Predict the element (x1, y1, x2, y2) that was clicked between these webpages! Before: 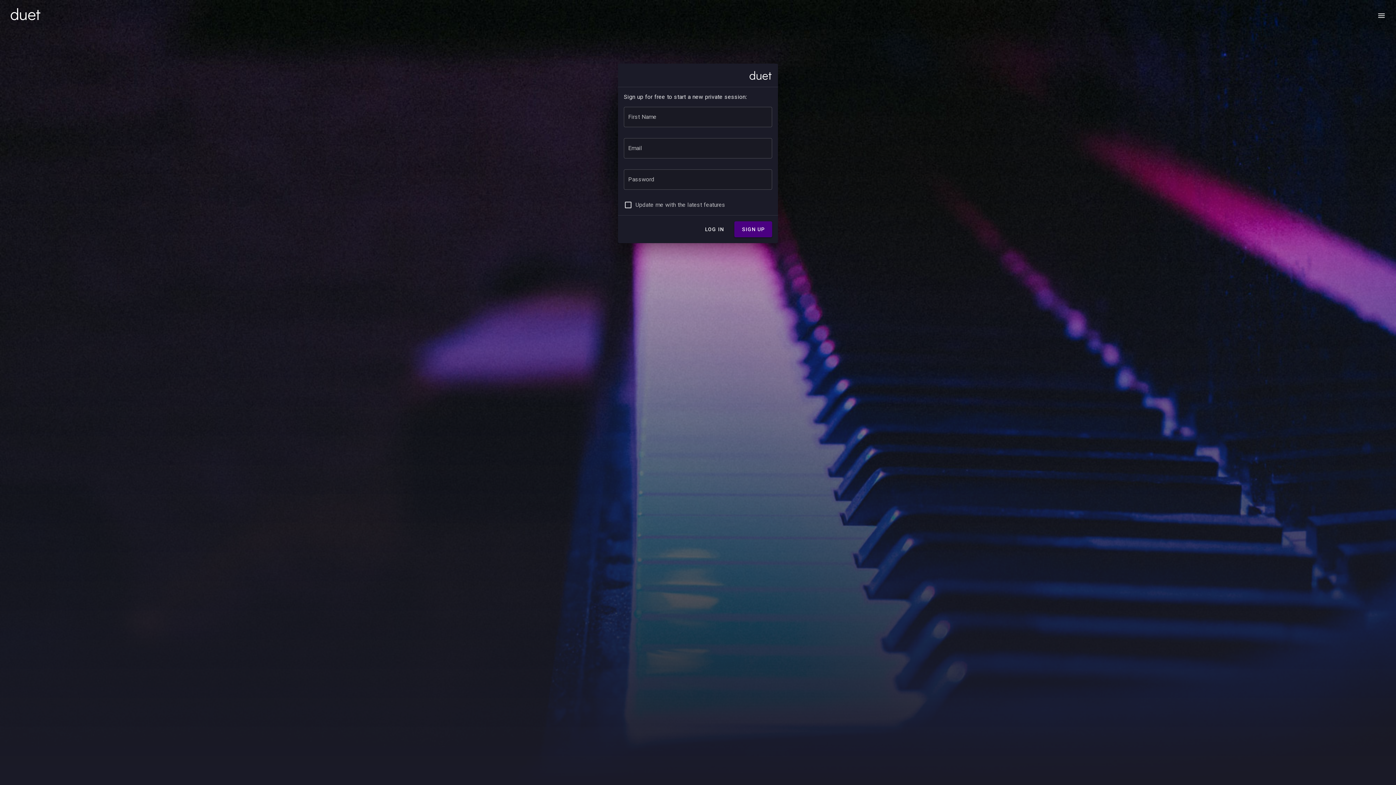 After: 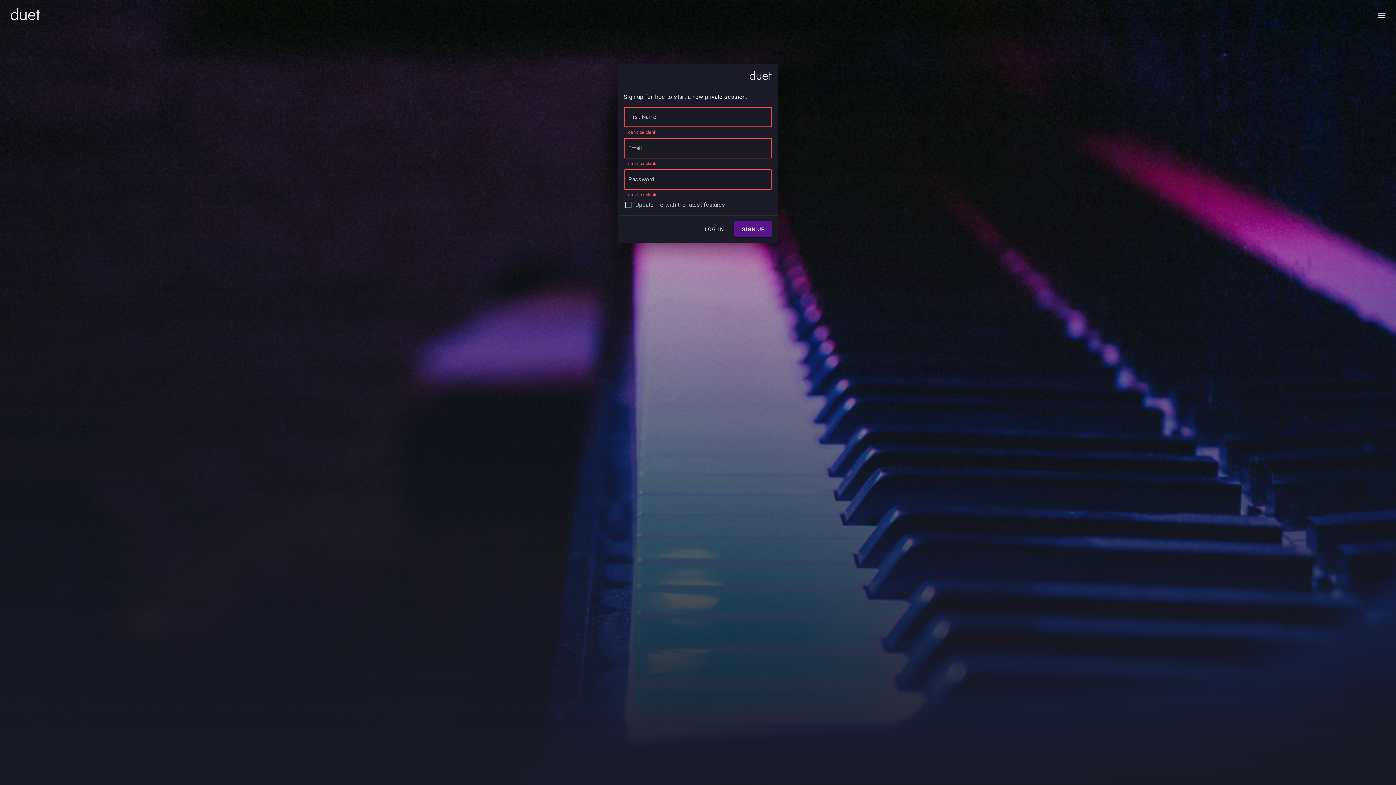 Action: bbox: (734, 221, 772, 237) label: SIGN UP